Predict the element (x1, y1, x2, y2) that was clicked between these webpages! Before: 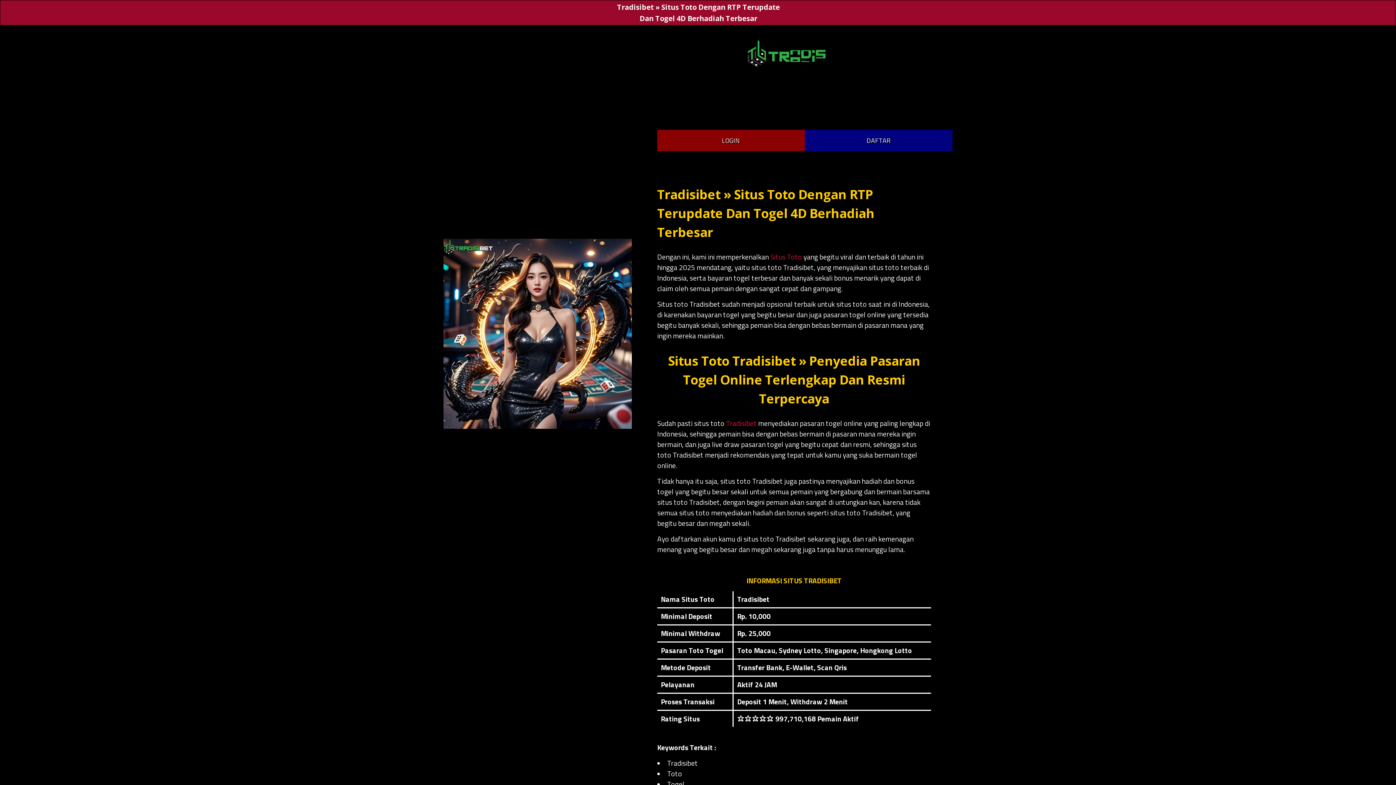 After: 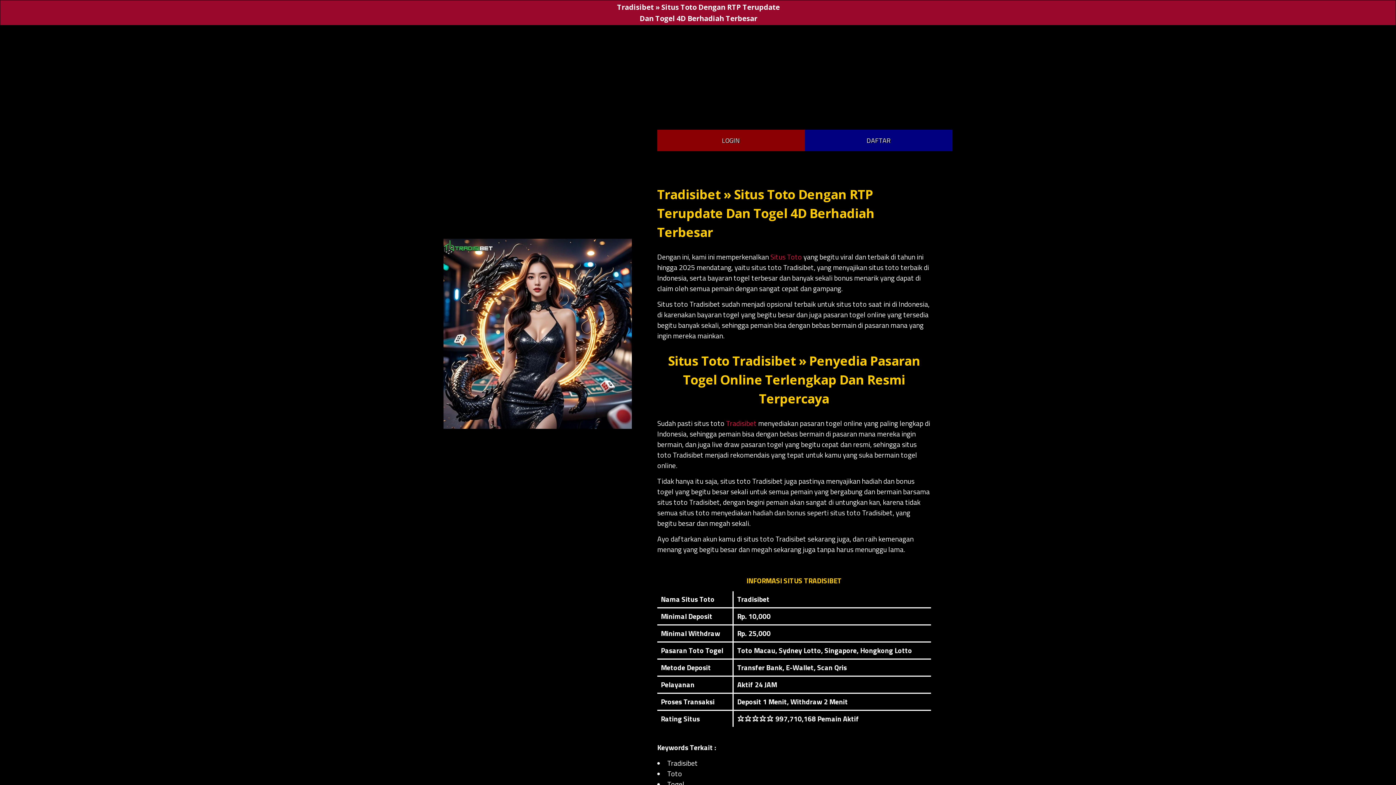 Action: bbox: (443, 239, 632, 429)